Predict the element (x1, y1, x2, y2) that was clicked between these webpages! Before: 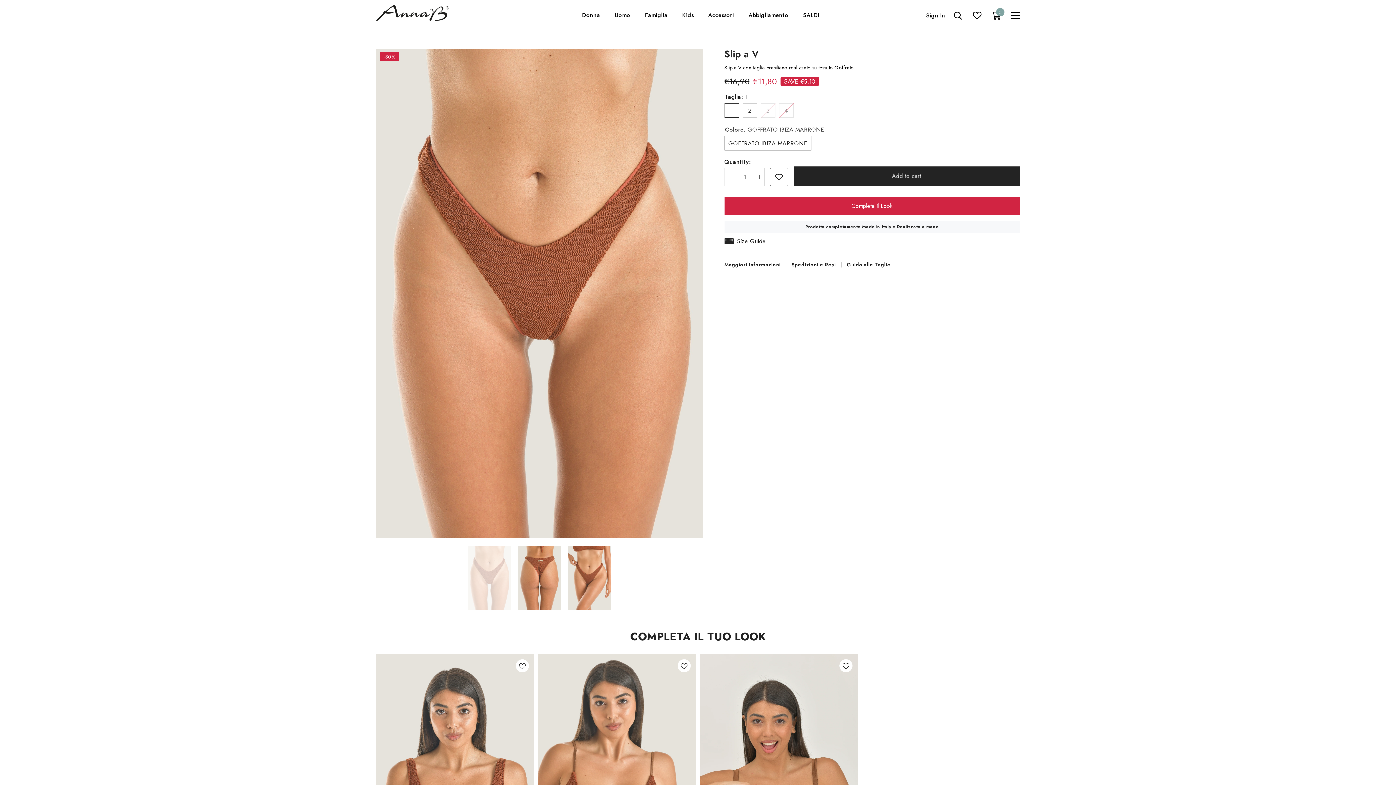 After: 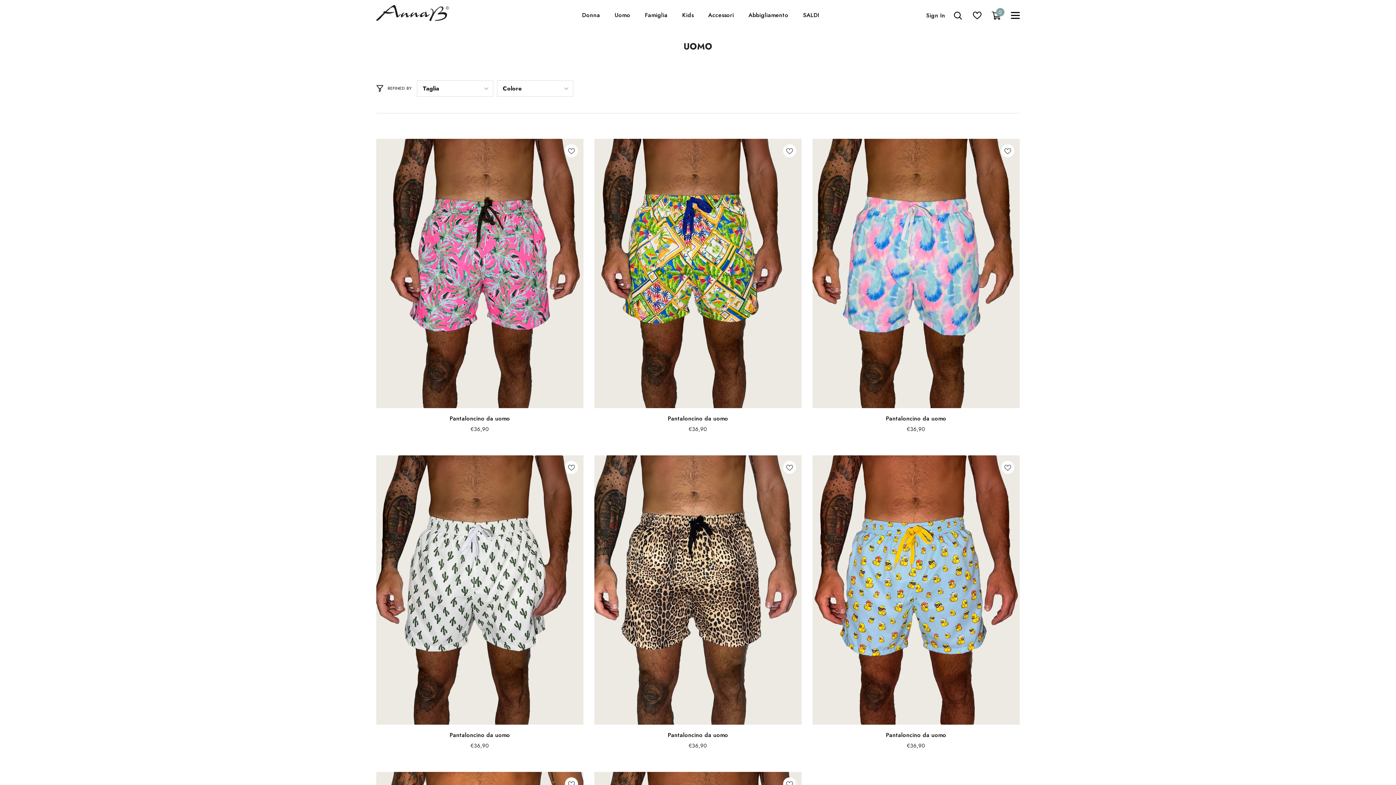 Action: bbox: (607, 10, 637, 30) label: Uomo